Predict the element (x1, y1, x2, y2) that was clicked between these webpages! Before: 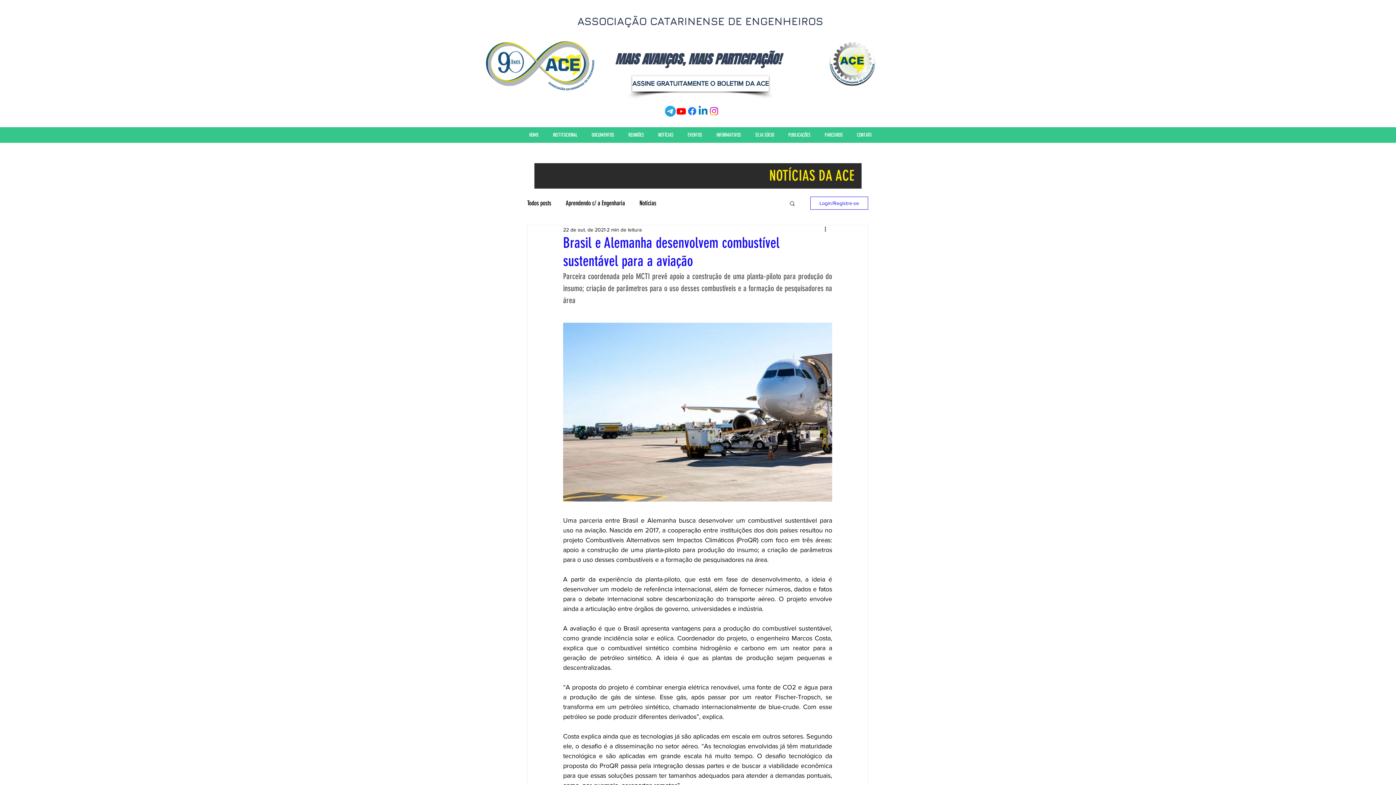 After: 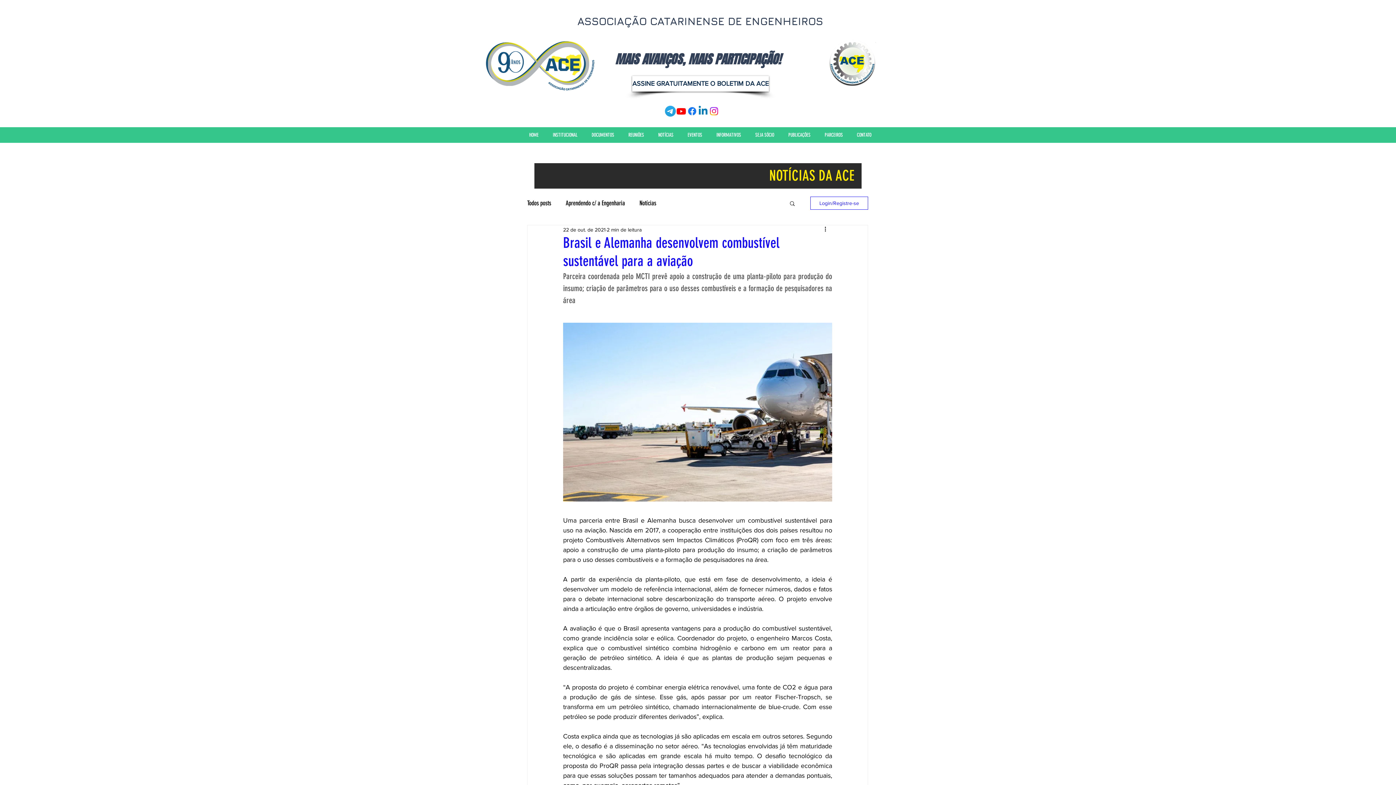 Action: label: PUBLICAÇÕES bbox: (781, 127, 817, 147)